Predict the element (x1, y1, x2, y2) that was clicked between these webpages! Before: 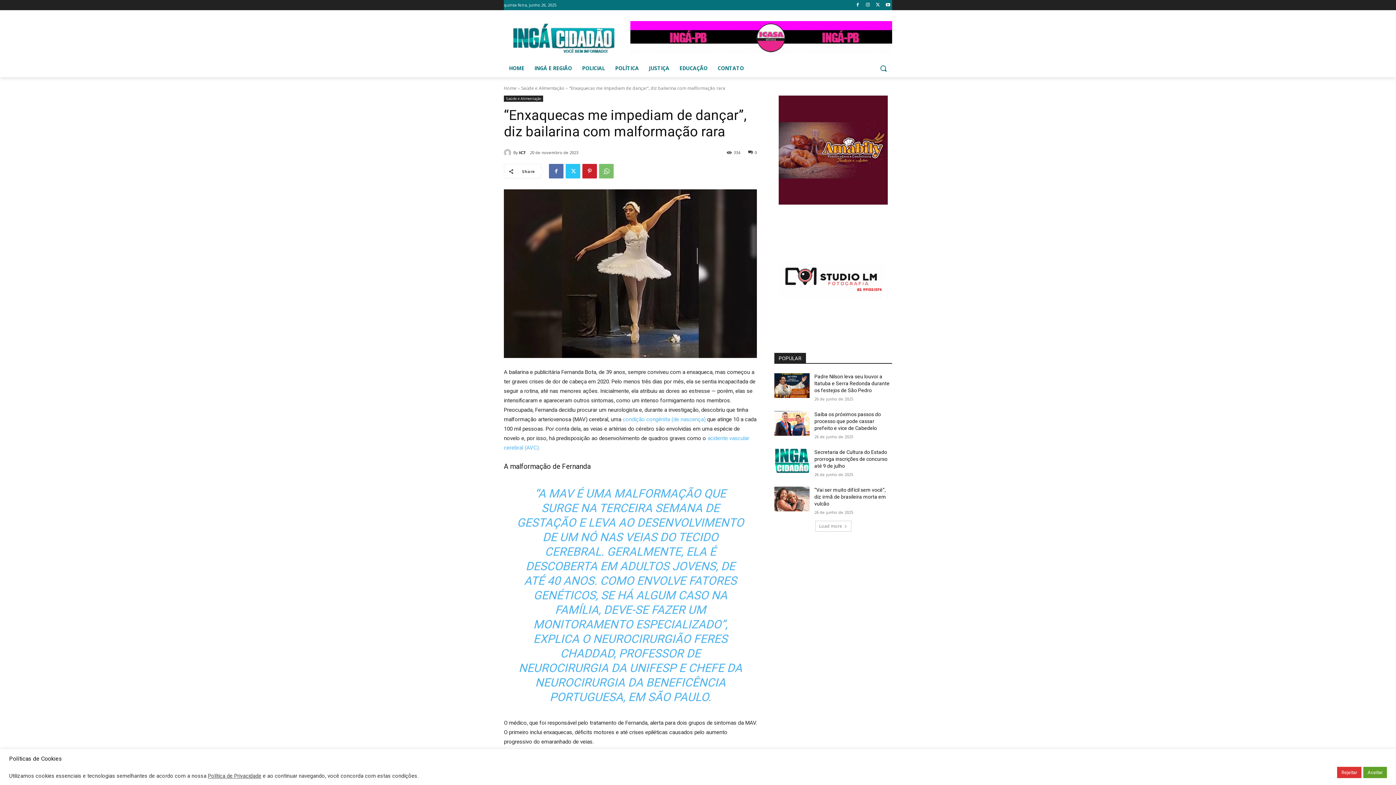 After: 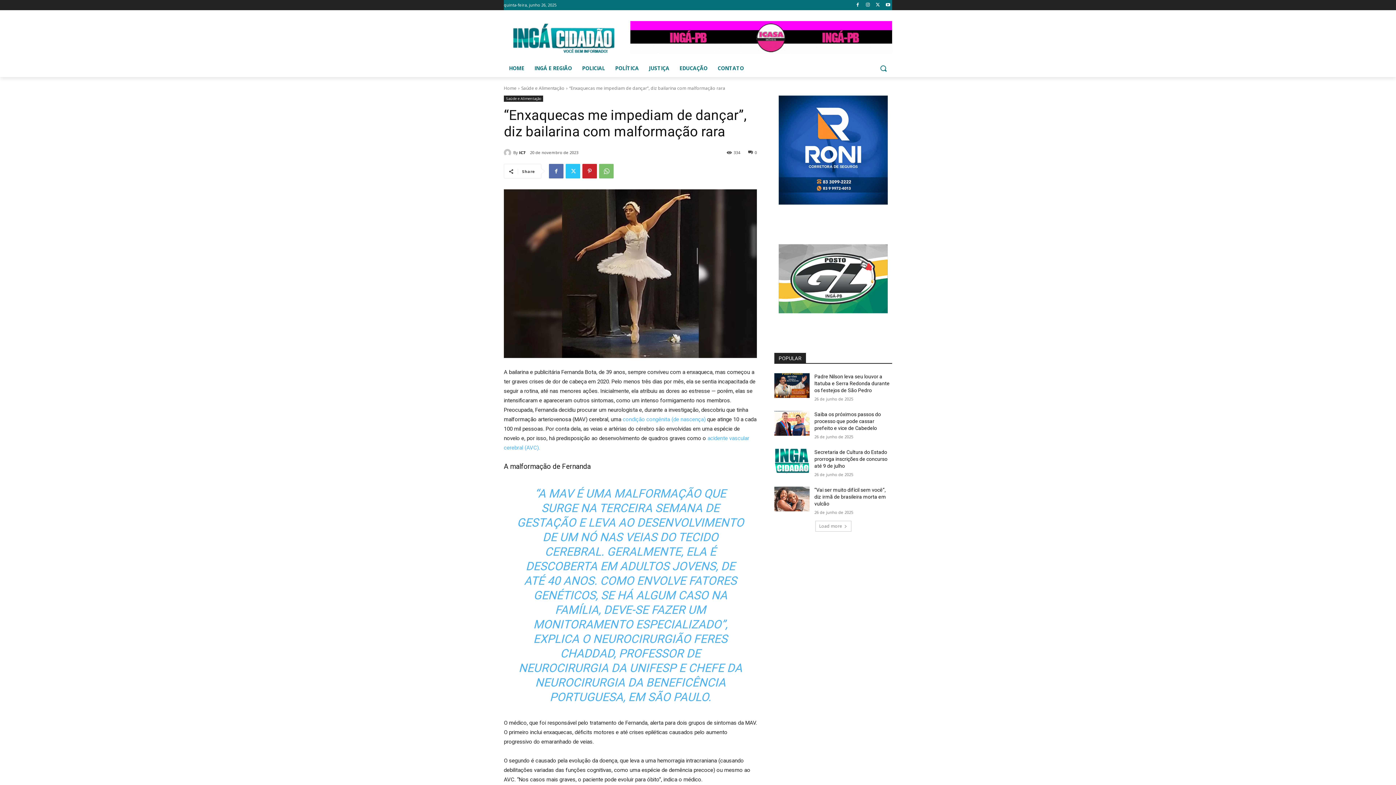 Action: bbox: (1363, 767, 1387, 778) label: Aceitar